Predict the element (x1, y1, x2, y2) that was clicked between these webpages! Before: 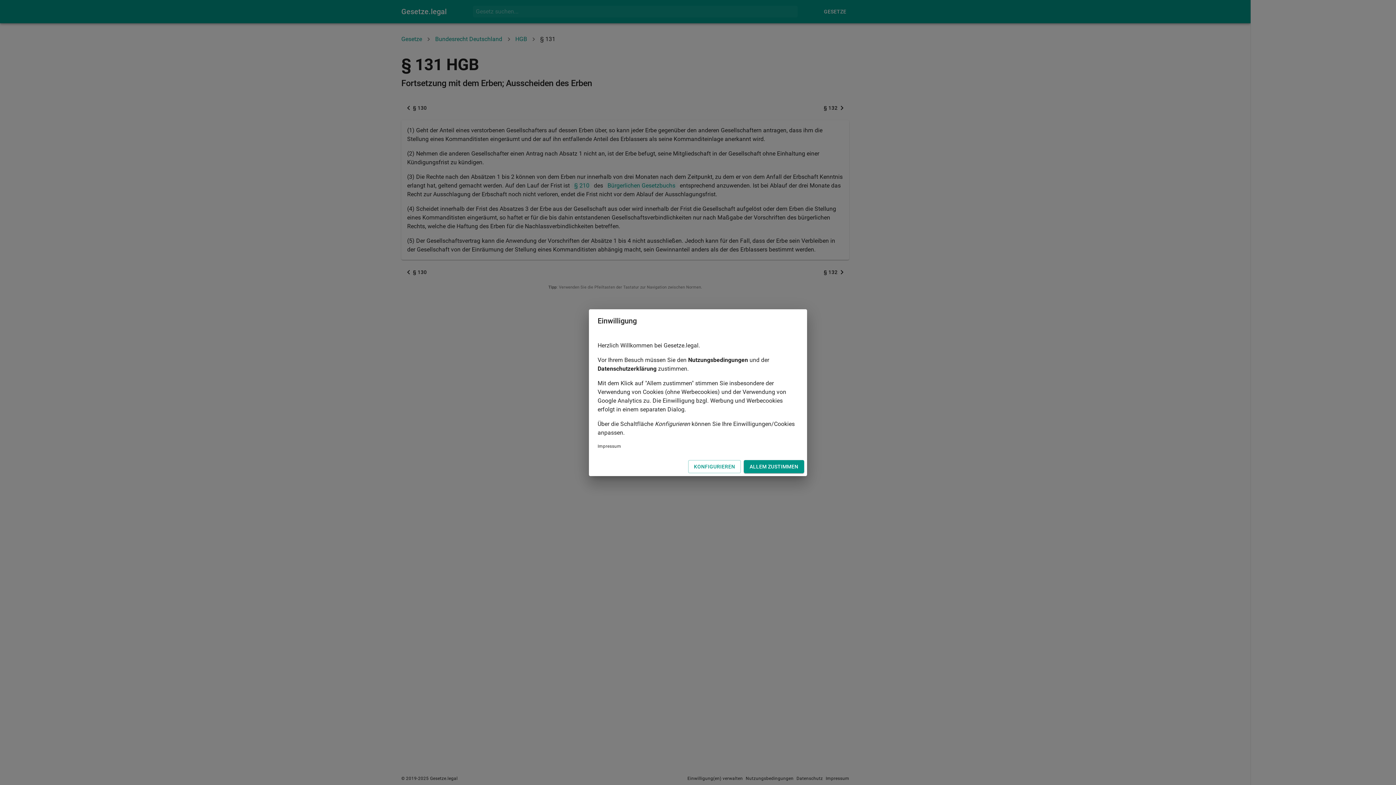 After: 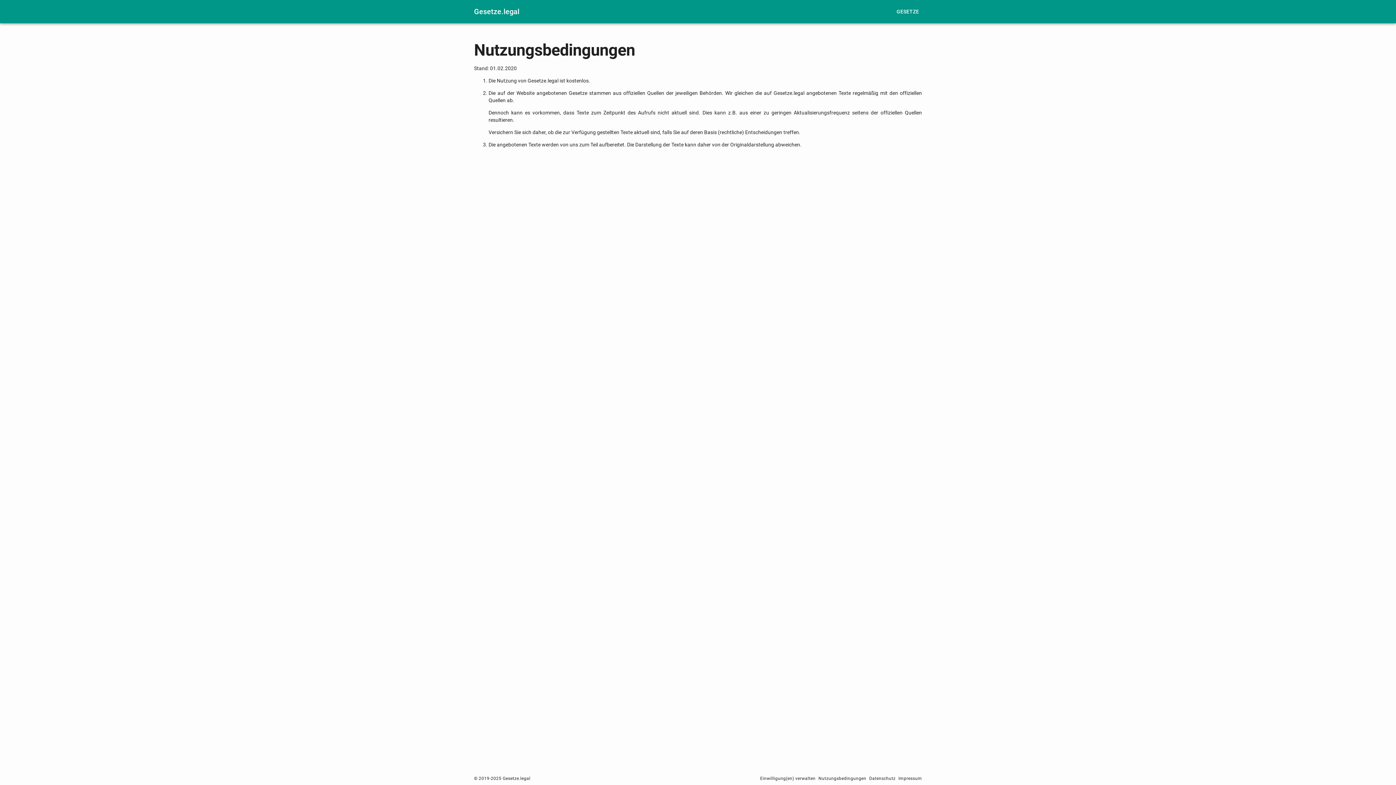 Action: label: Nutzungsbedingungen bbox: (688, 356, 748, 363)